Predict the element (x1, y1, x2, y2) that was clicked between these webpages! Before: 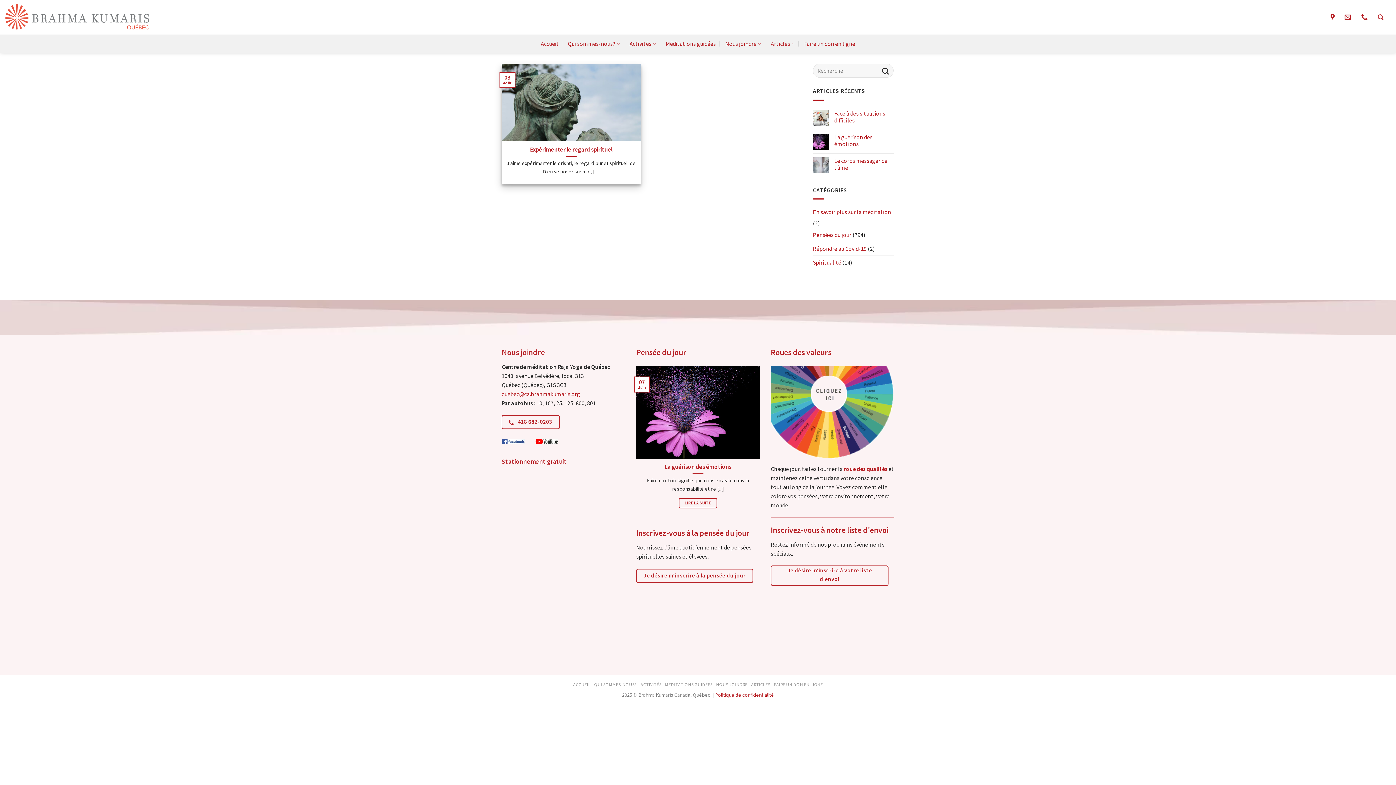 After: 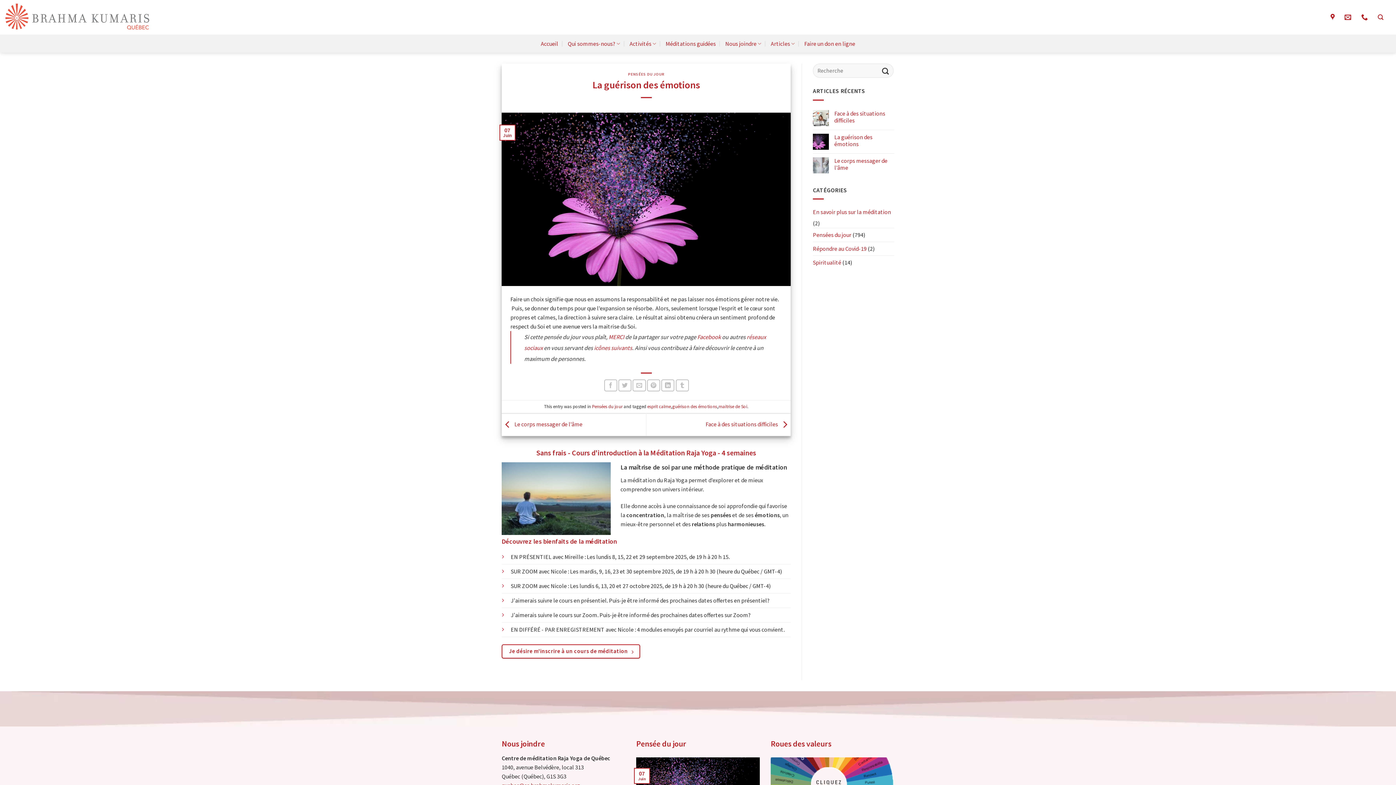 Action: label: La guérison des émotions bbox: (834, 133, 894, 147)